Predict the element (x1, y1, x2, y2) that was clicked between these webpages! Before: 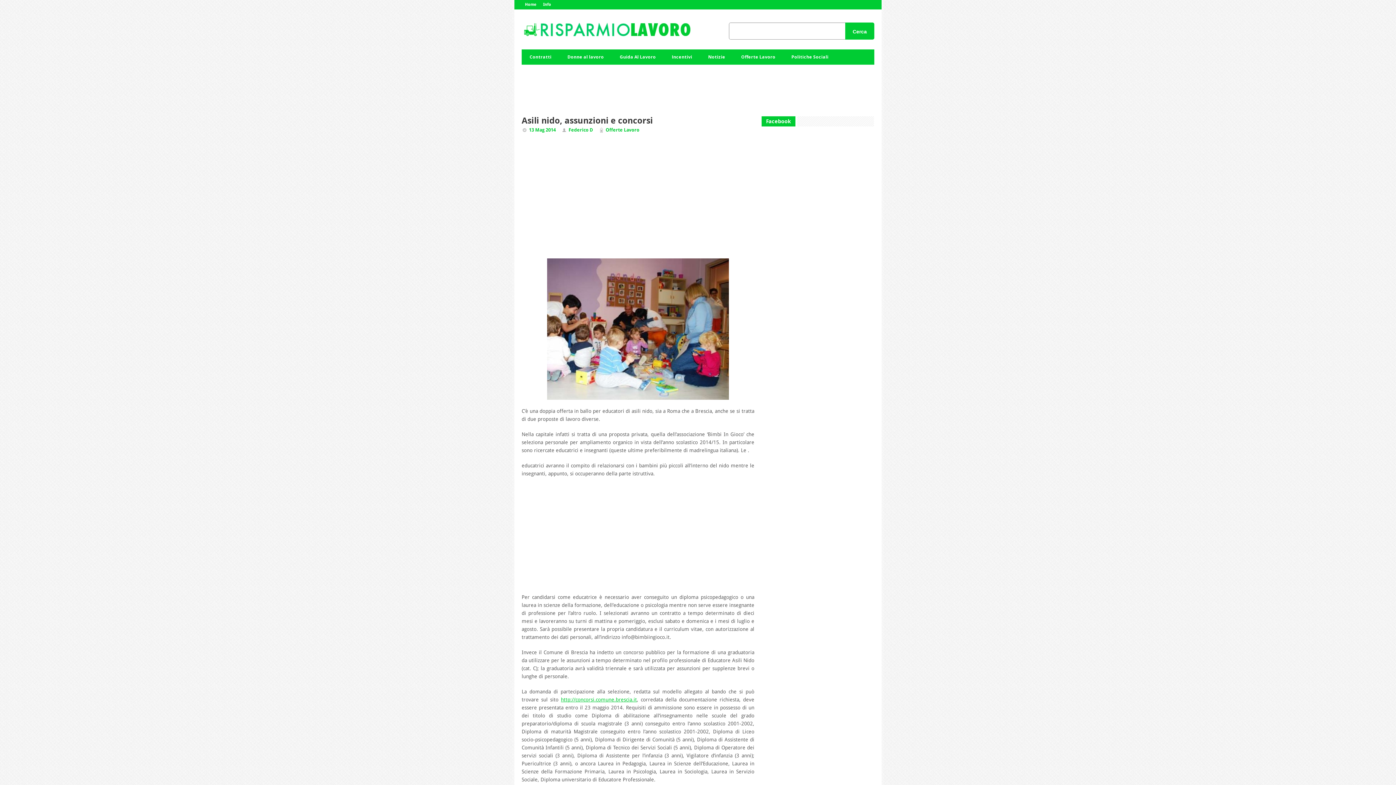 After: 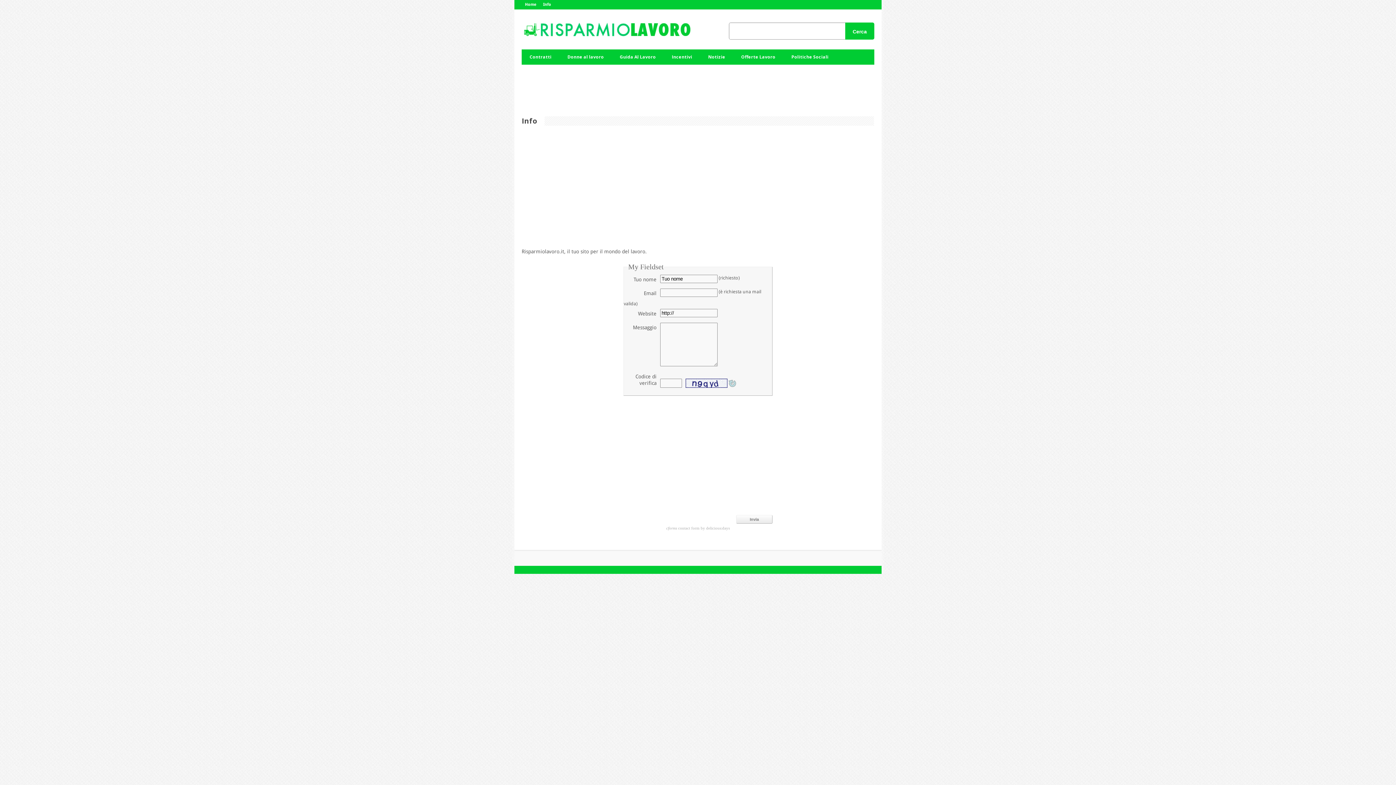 Action: bbox: (540, 2, 554, 6) label: Info